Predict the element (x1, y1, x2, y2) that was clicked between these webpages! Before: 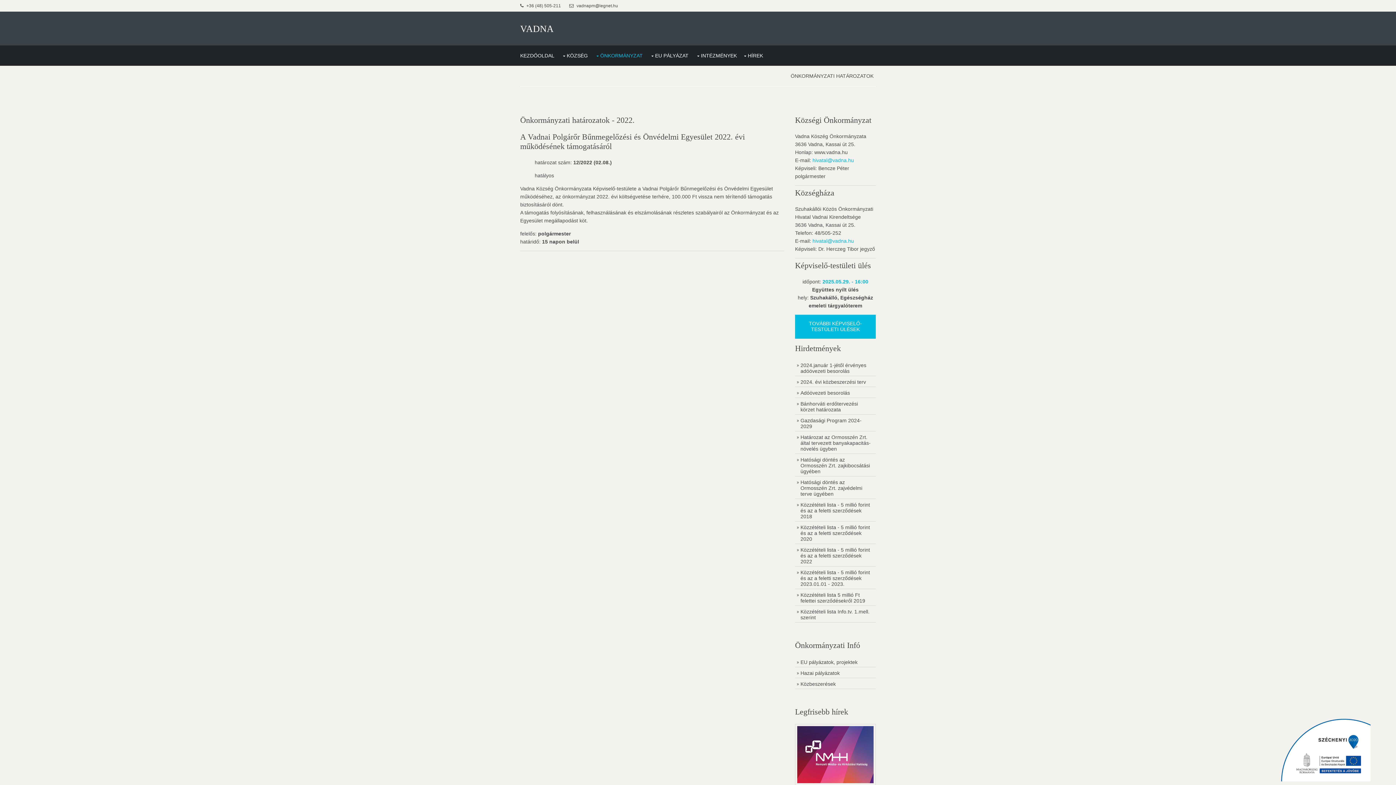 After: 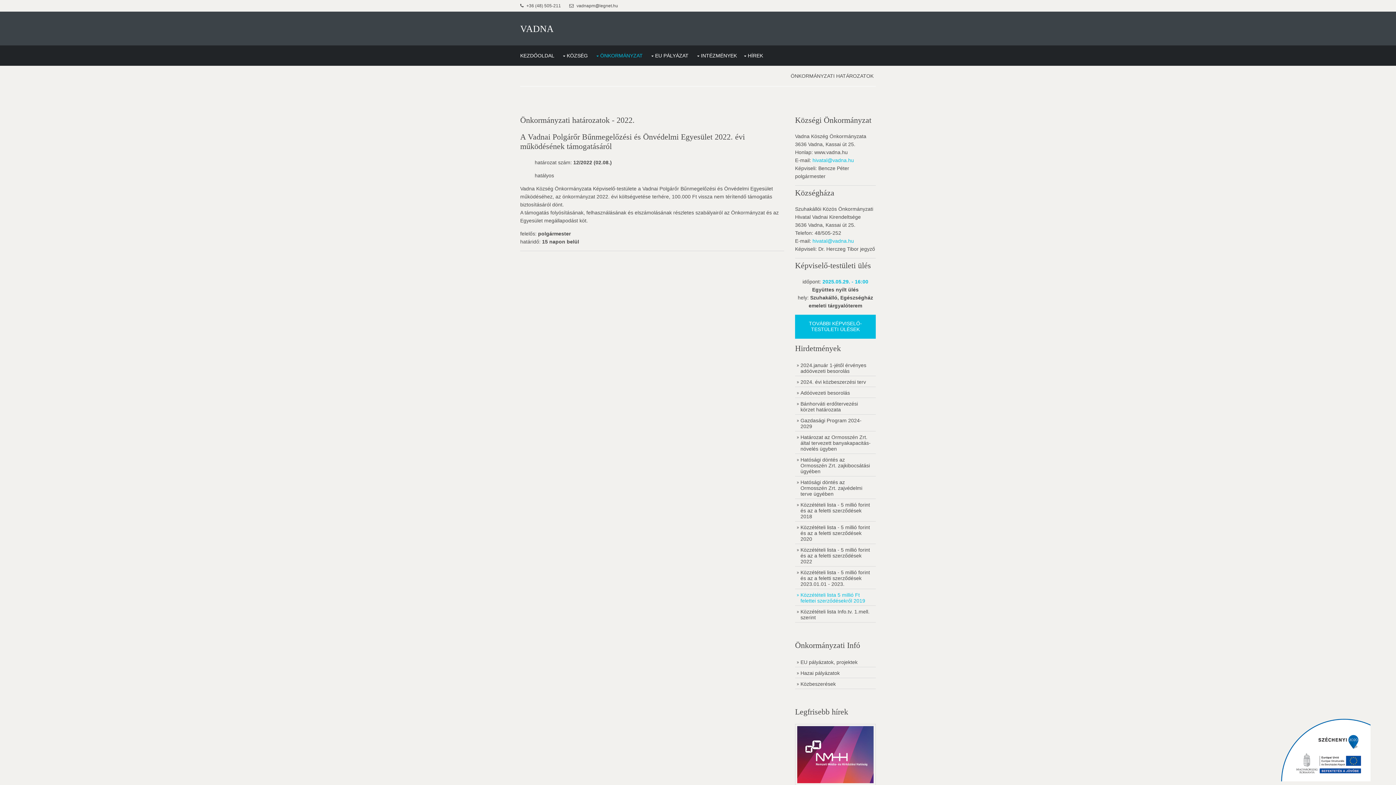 Action: bbox: (795, 590, 876, 606) label: Közzétételi lista 5 millió Ft felettei szerződésekről 2019